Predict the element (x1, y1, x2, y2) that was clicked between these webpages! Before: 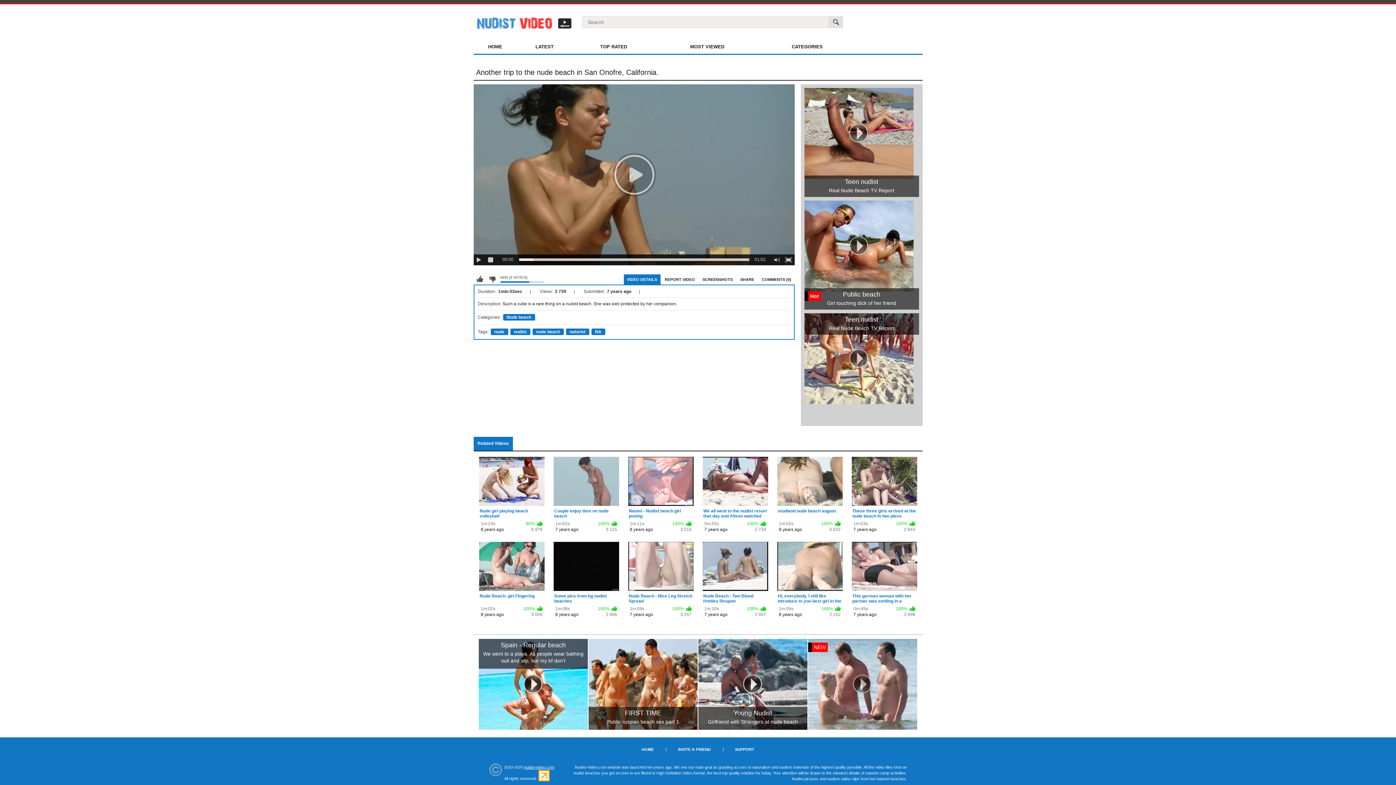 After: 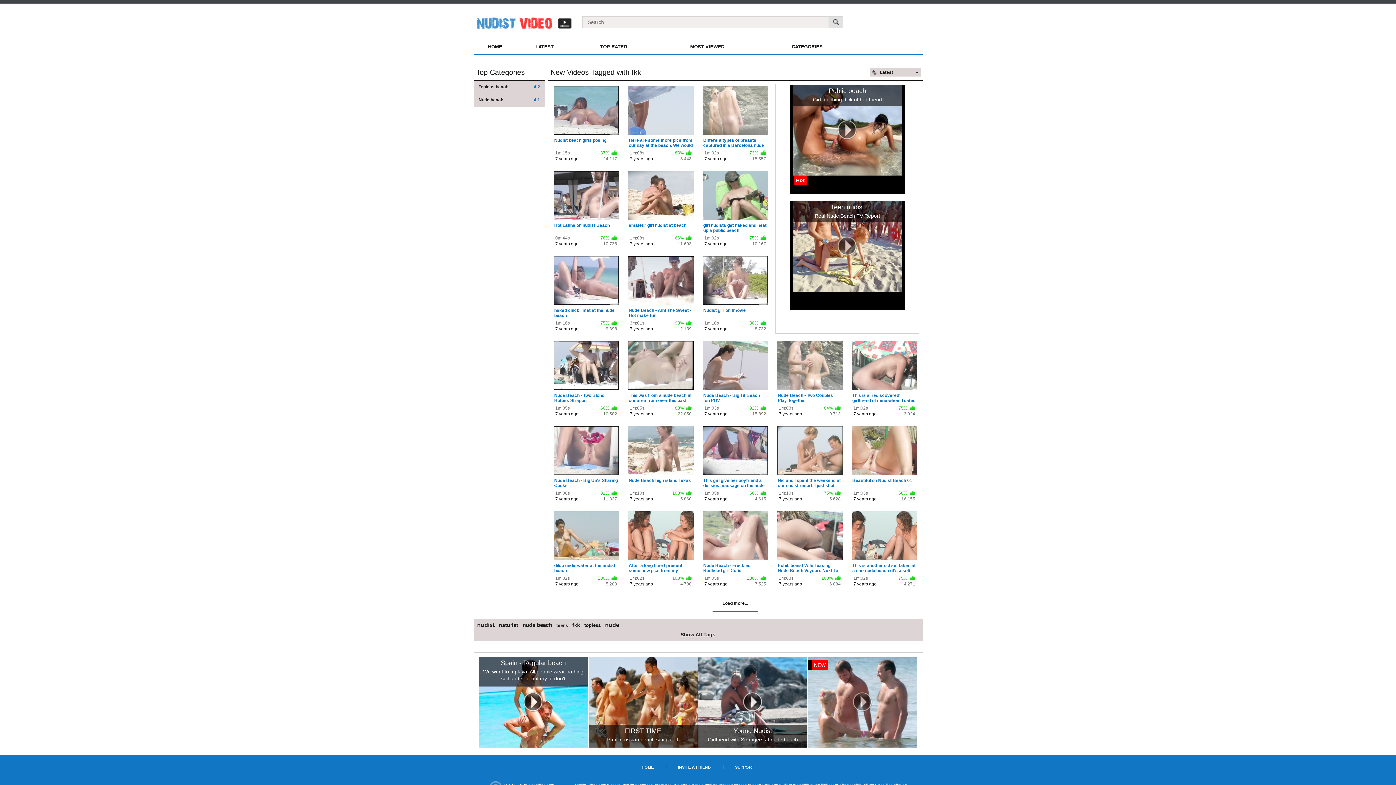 Action: bbox: (591, 328, 605, 335) label: fkk